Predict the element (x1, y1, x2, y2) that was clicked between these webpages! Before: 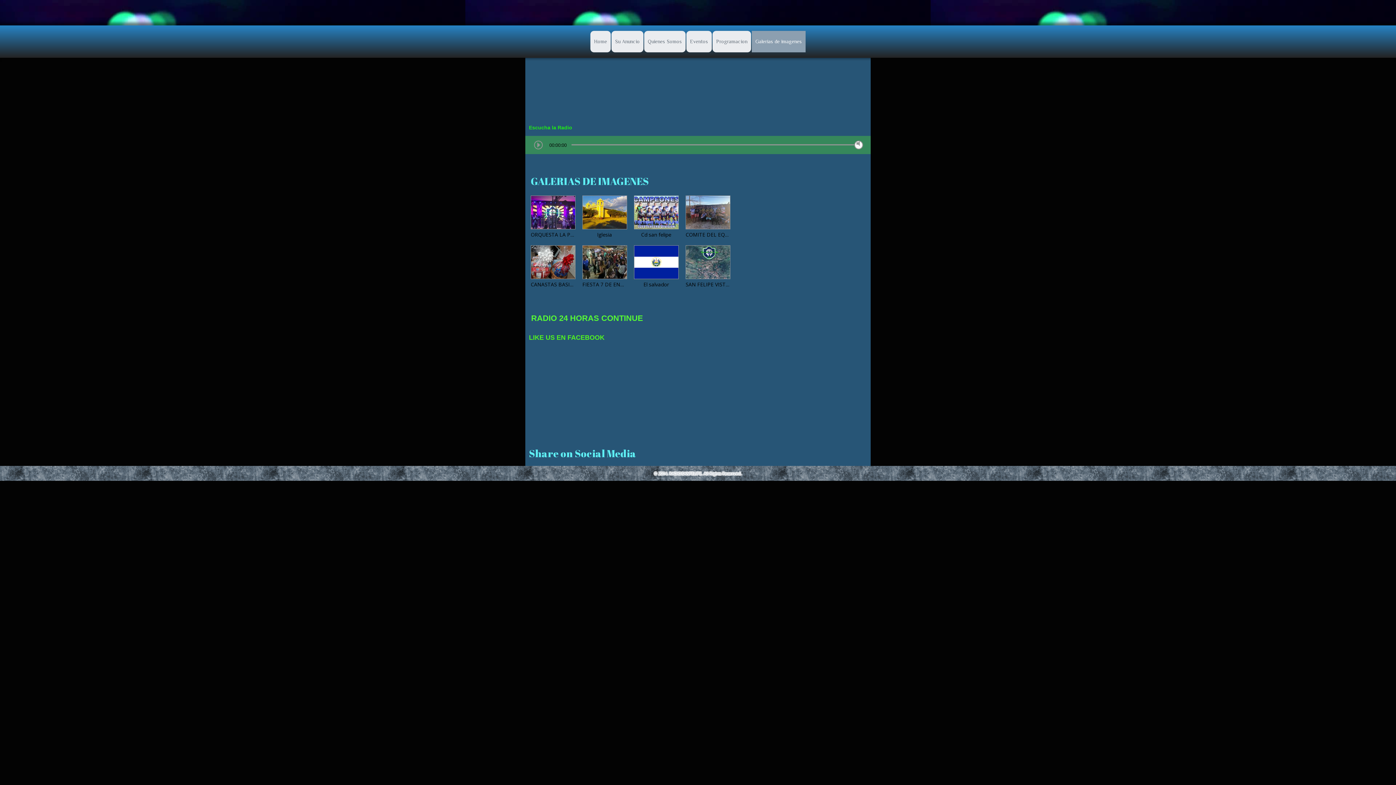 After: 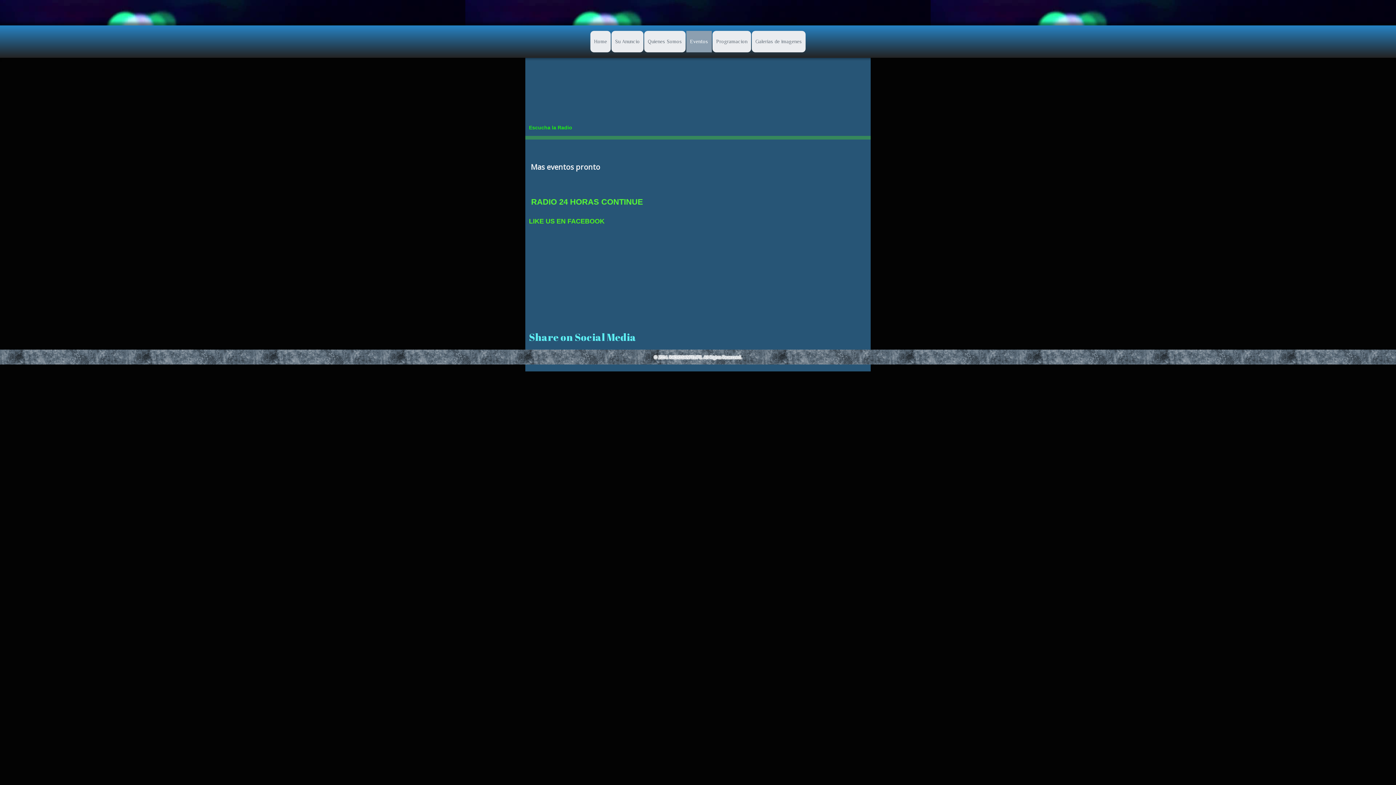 Action: bbox: (686, 30, 712, 52) label: Eventos